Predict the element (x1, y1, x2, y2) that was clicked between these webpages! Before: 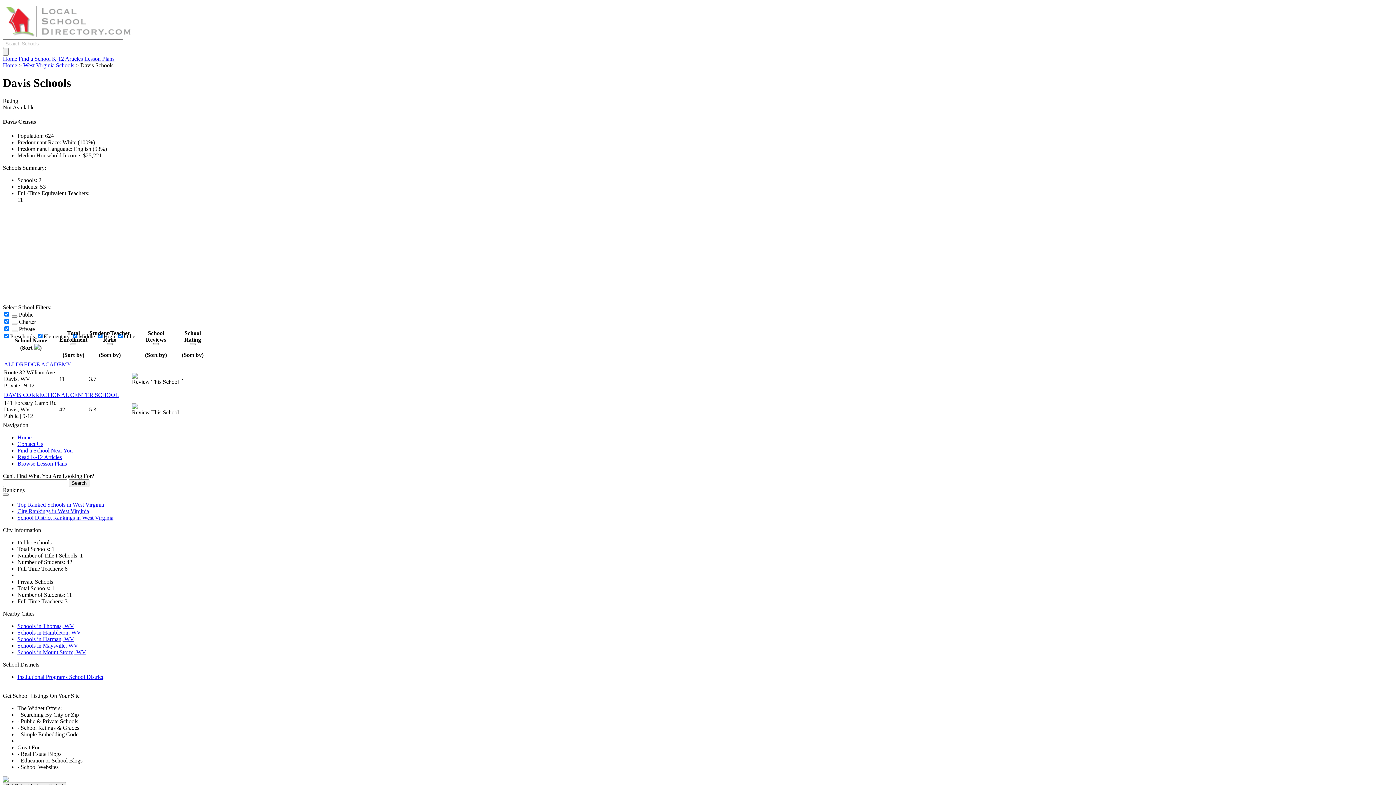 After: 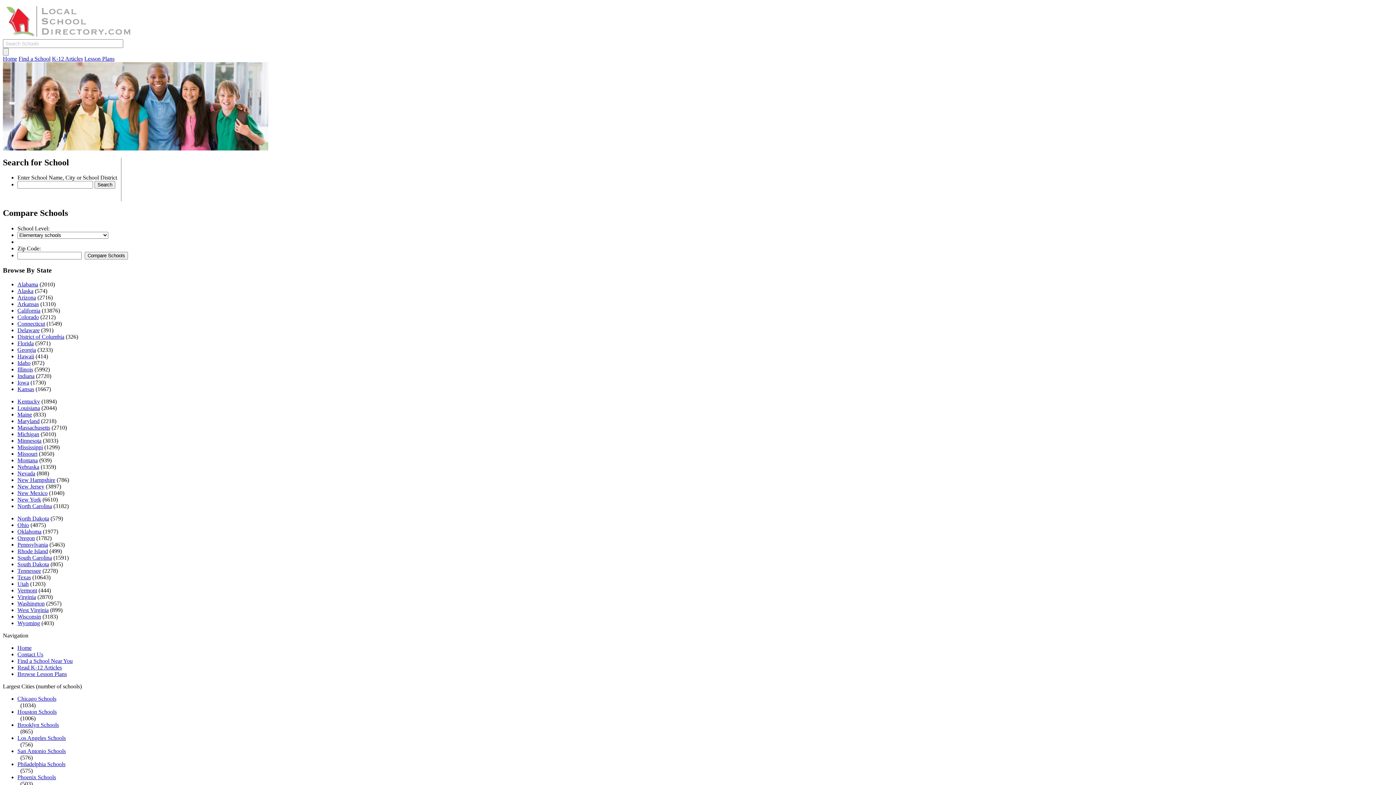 Action: label: Home bbox: (2, 62, 17, 68)